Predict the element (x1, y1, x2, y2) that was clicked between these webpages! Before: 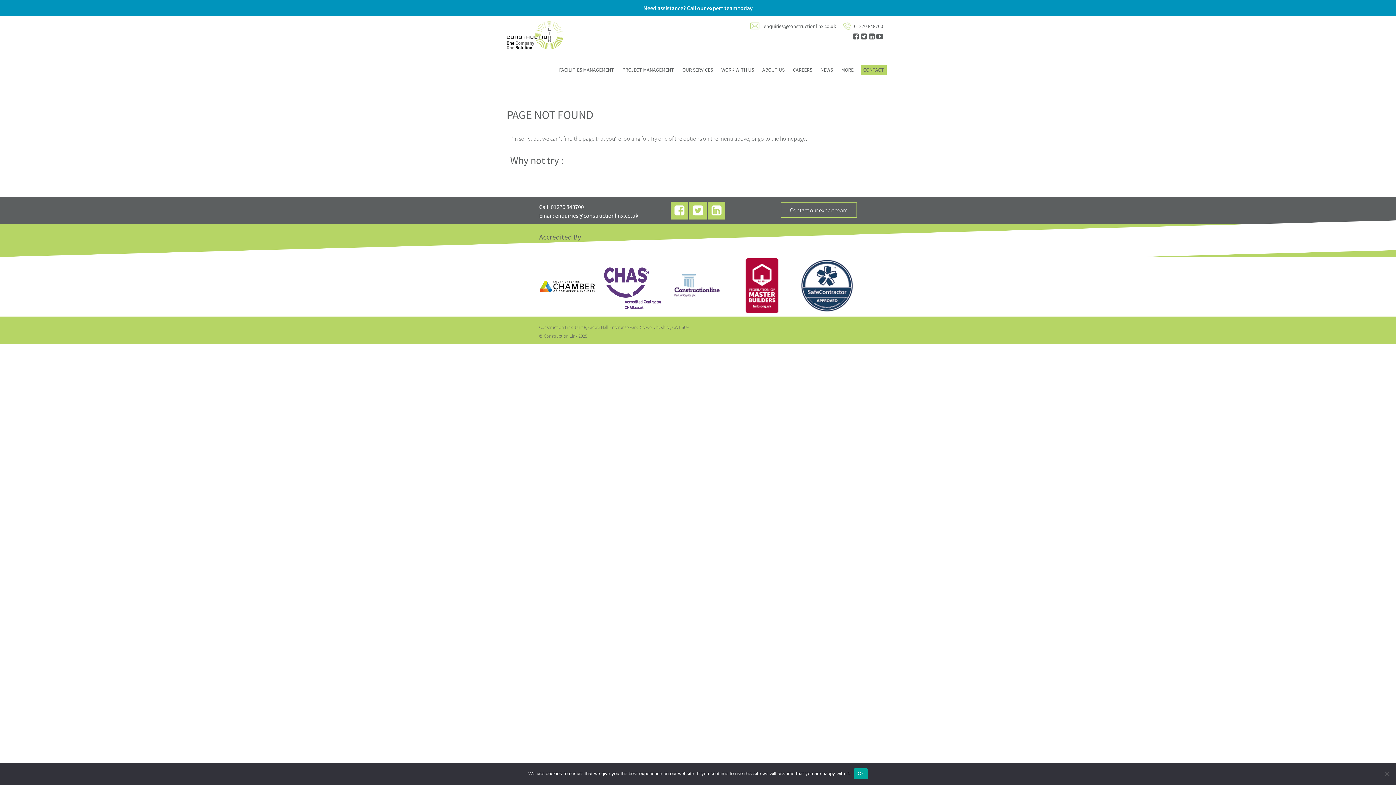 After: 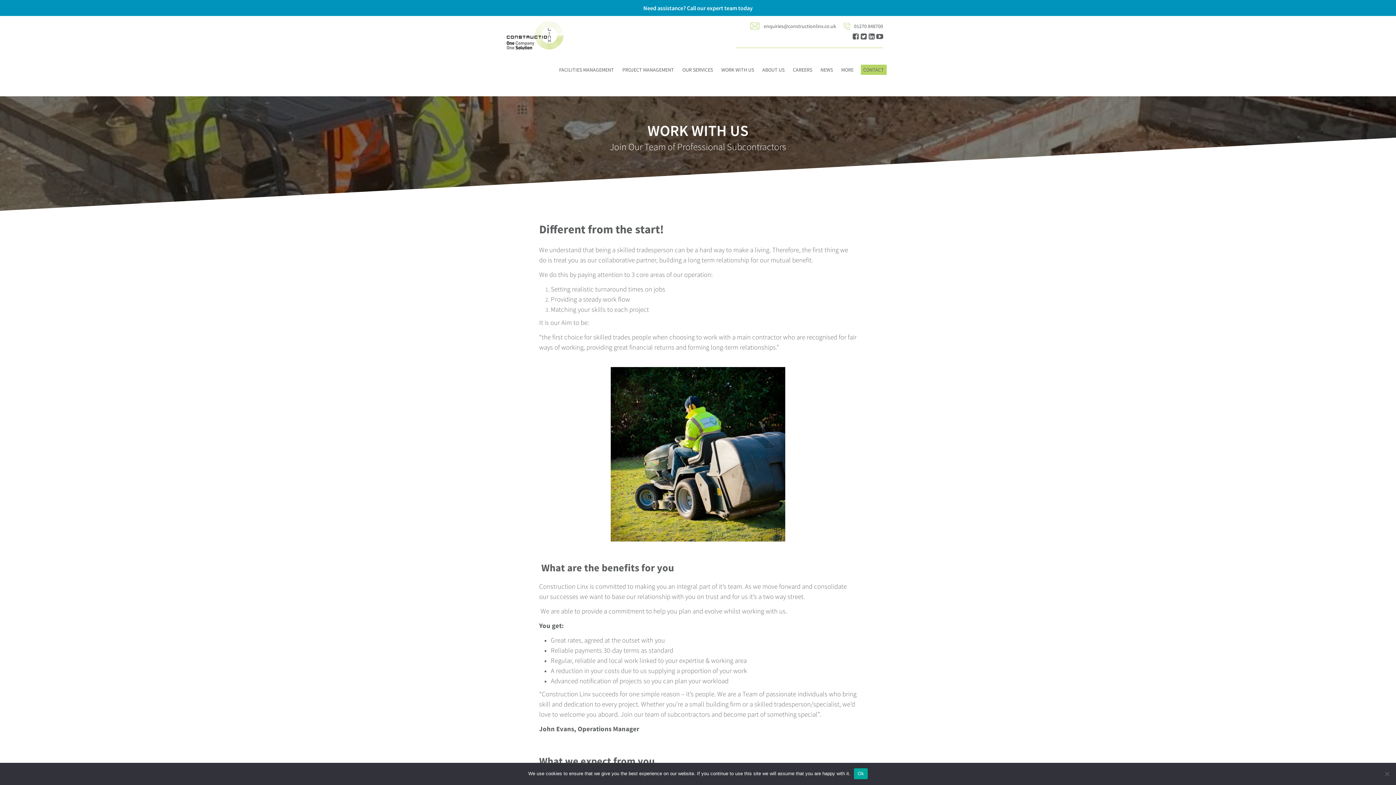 Action: label: WORK WITH US bbox: (720, 64, 755, 75)